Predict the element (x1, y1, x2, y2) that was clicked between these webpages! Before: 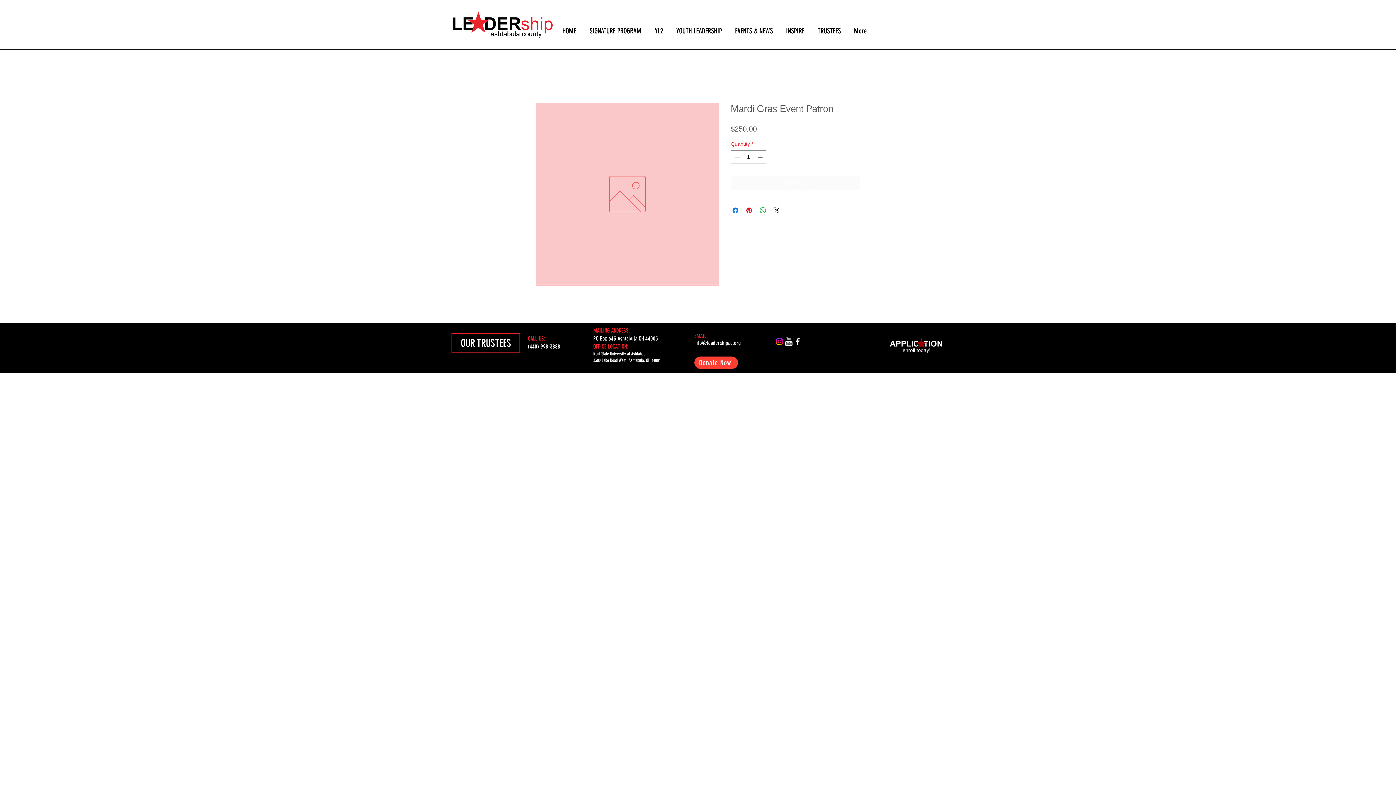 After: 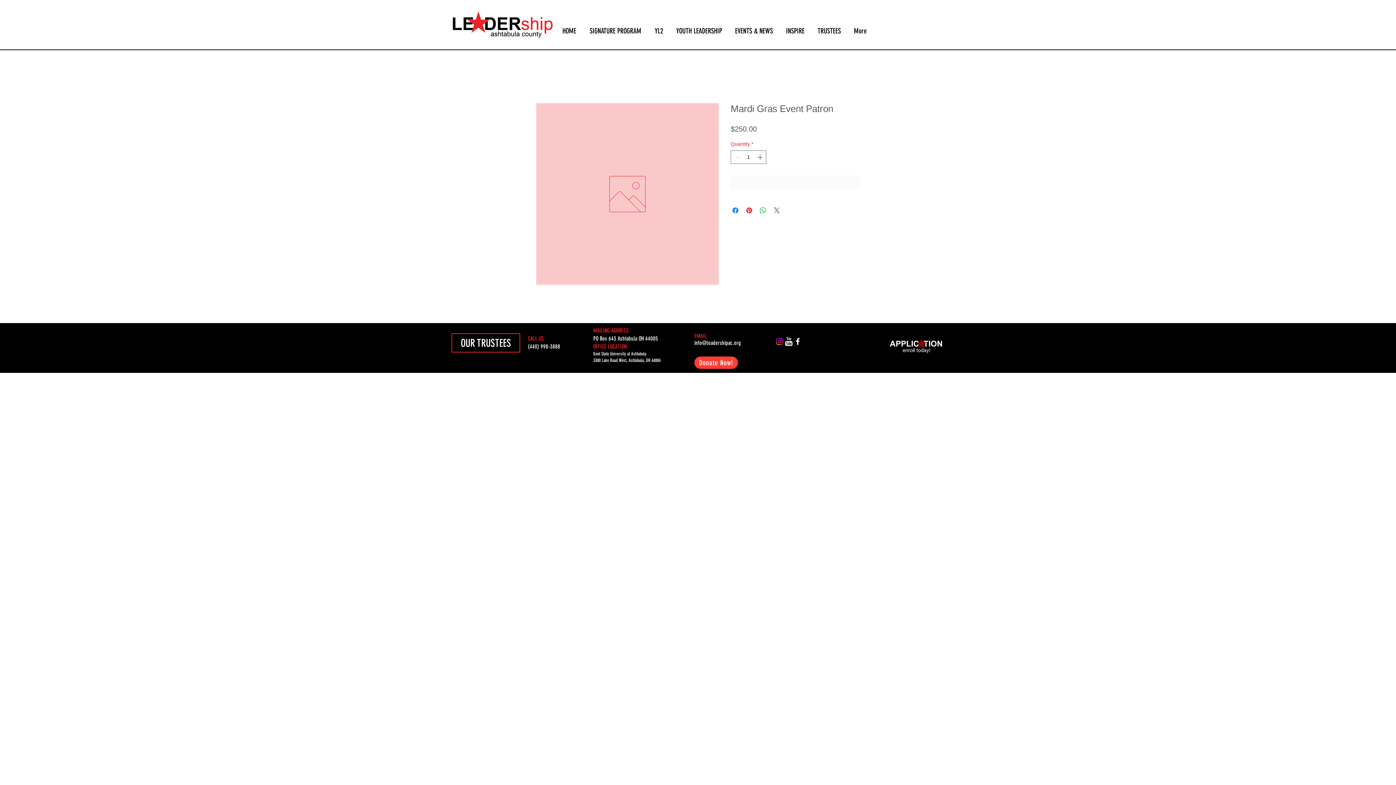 Action: label: Share on X bbox: (772, 206, 781, 214)